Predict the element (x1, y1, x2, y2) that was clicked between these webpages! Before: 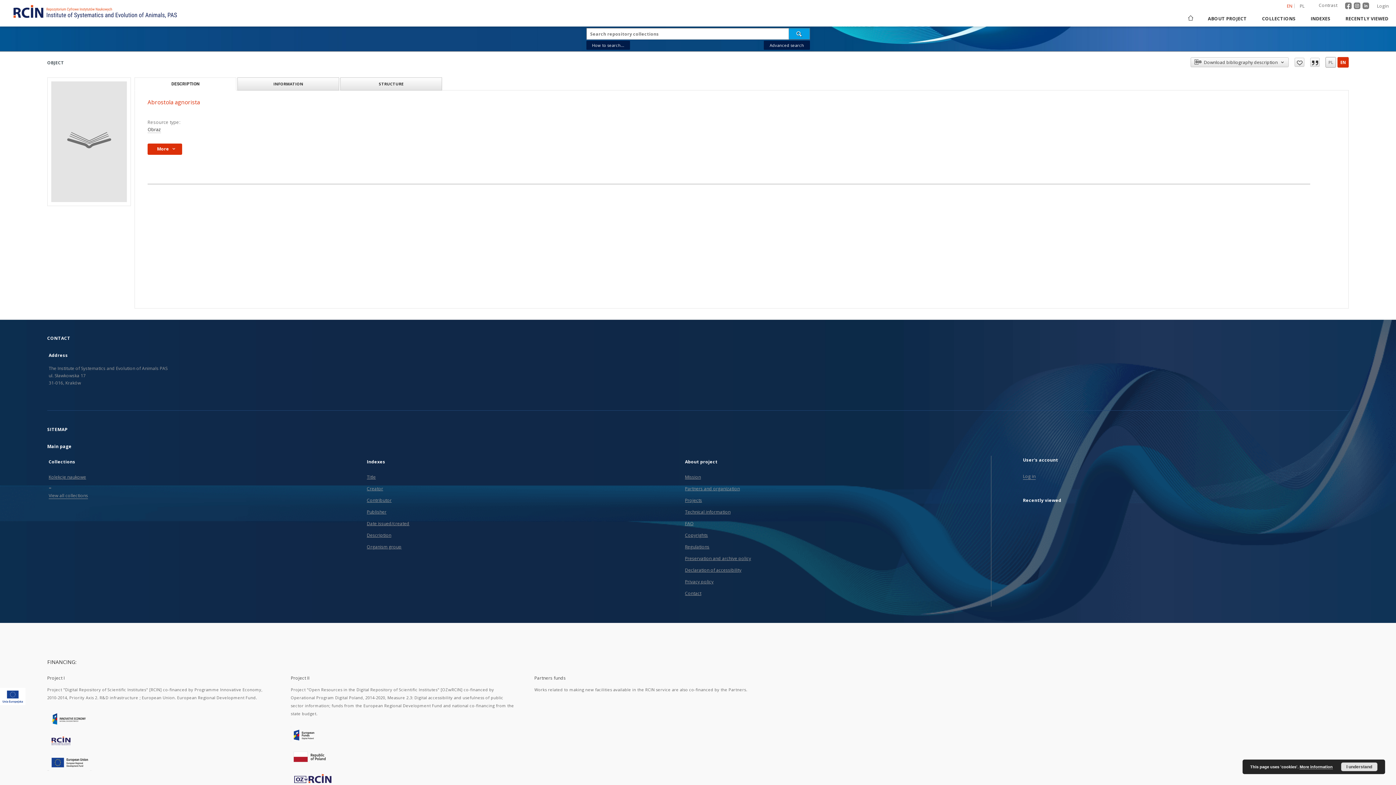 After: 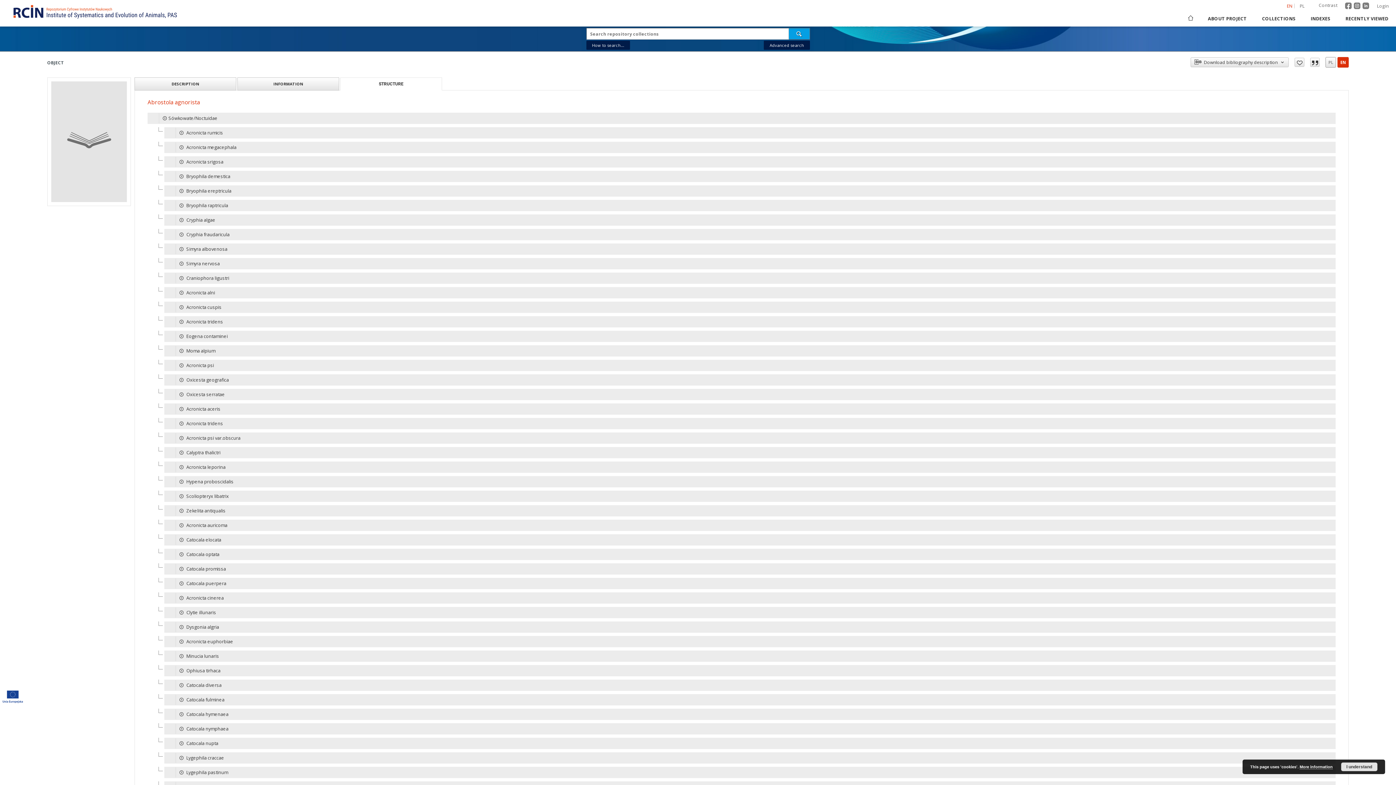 Action: bbox: (340, 77, 441, 90) label: STRUCTURE